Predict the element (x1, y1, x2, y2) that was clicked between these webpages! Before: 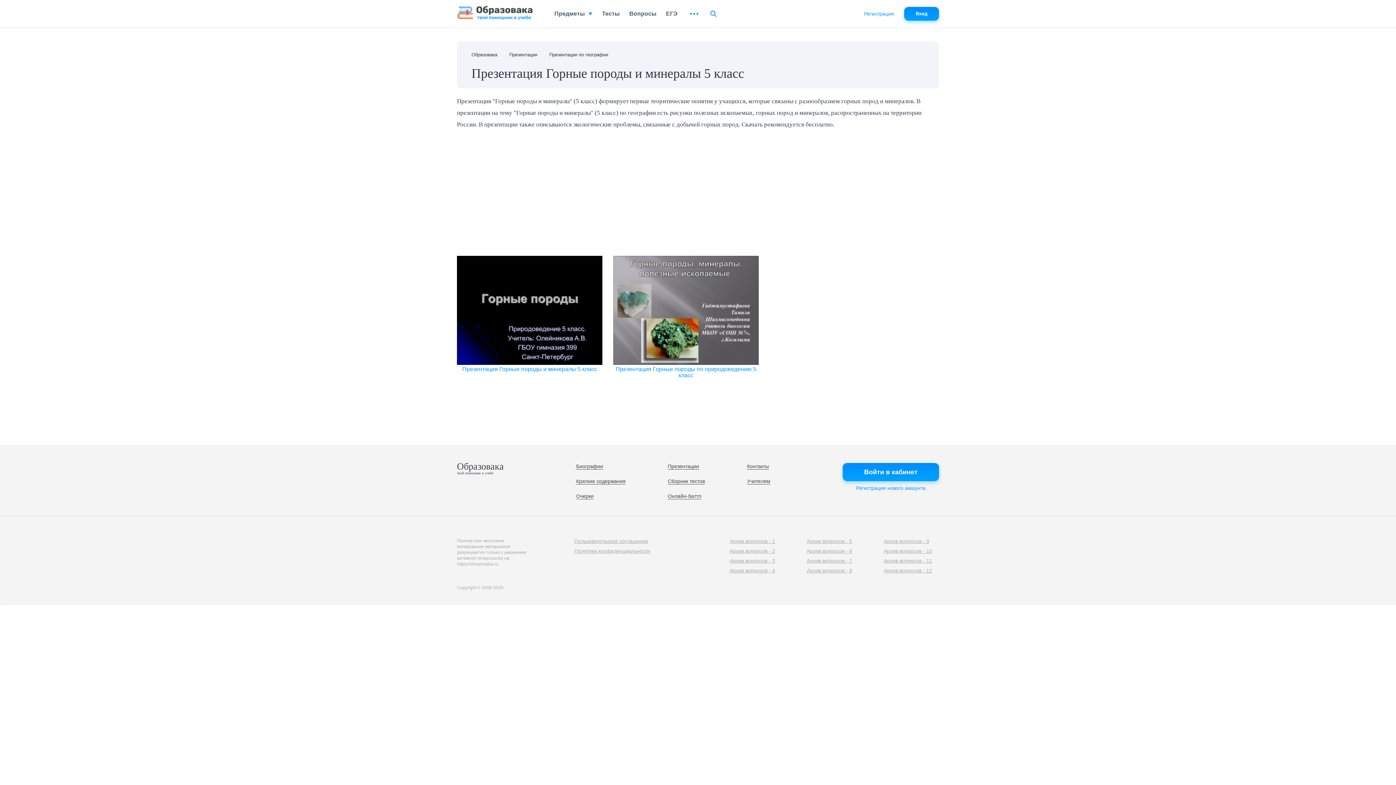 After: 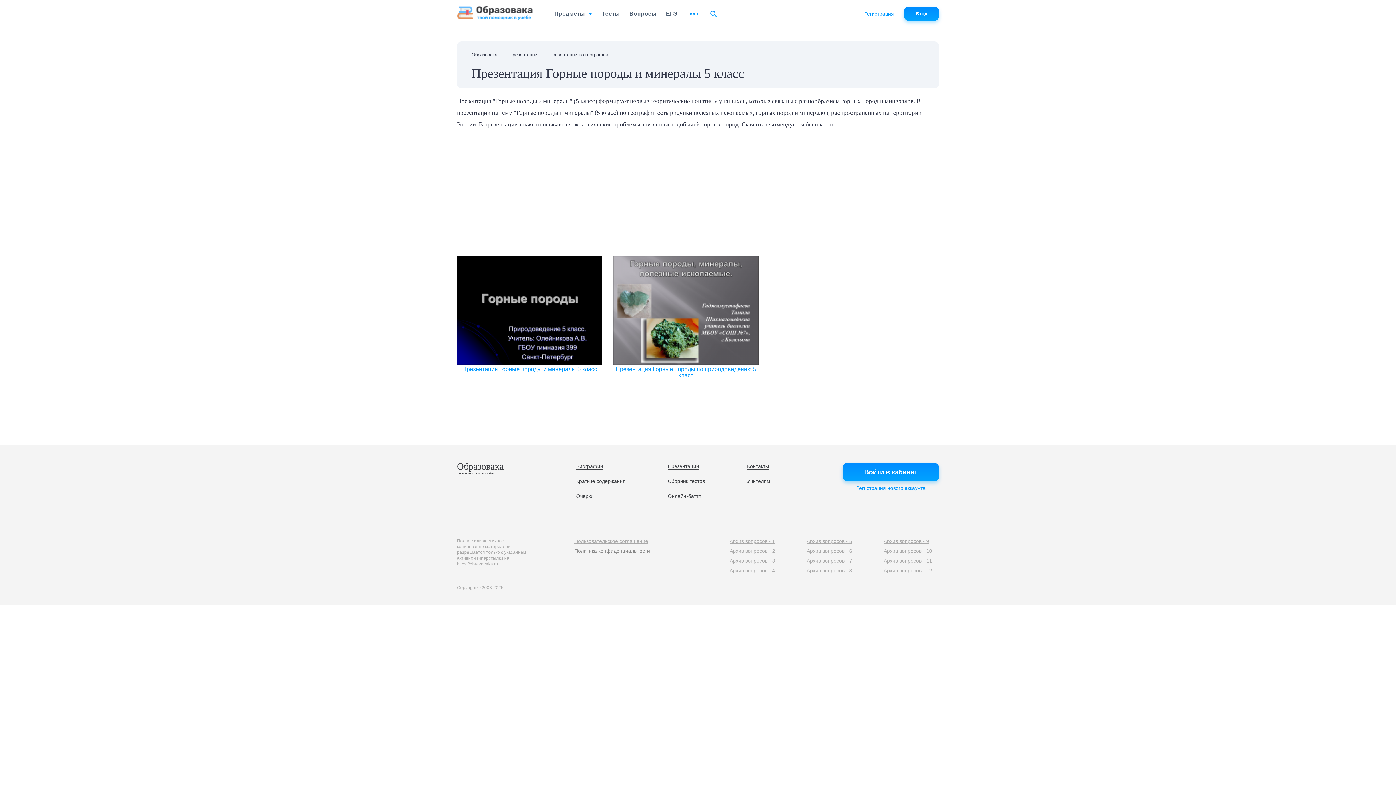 Action: label: Политика конфиденциальности bbox: (574, 548, 650, 554)